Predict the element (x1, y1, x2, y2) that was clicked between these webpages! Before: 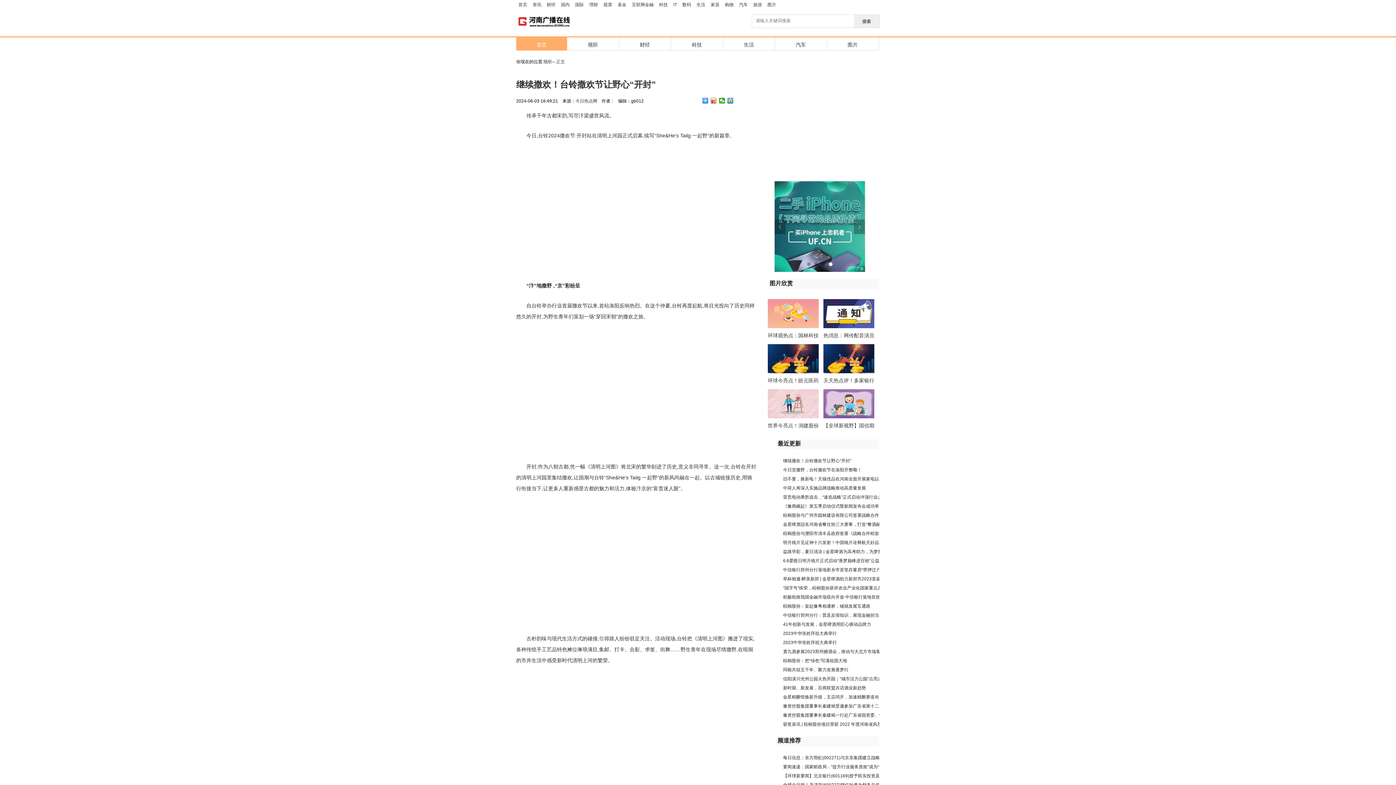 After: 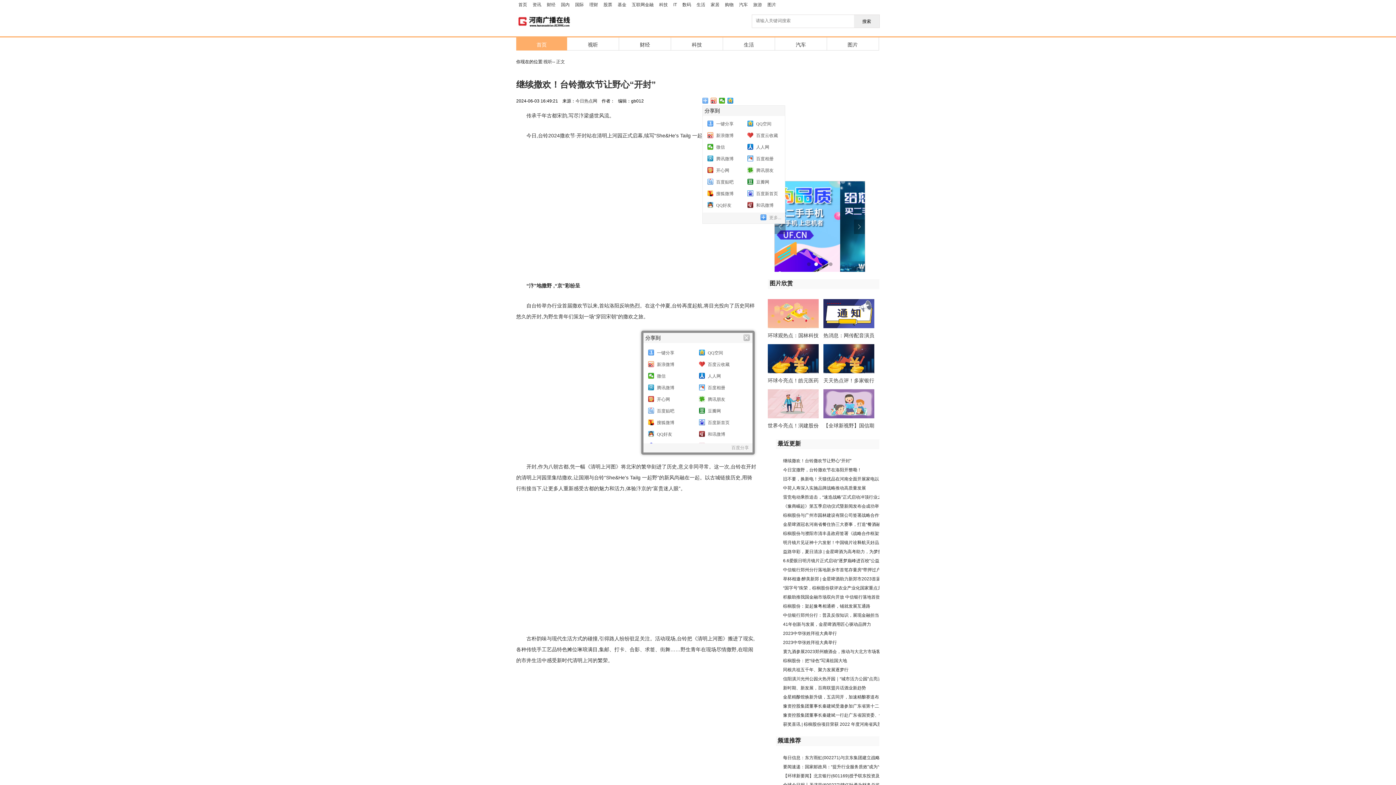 Action: bbox: (702, 97, 708, 103)